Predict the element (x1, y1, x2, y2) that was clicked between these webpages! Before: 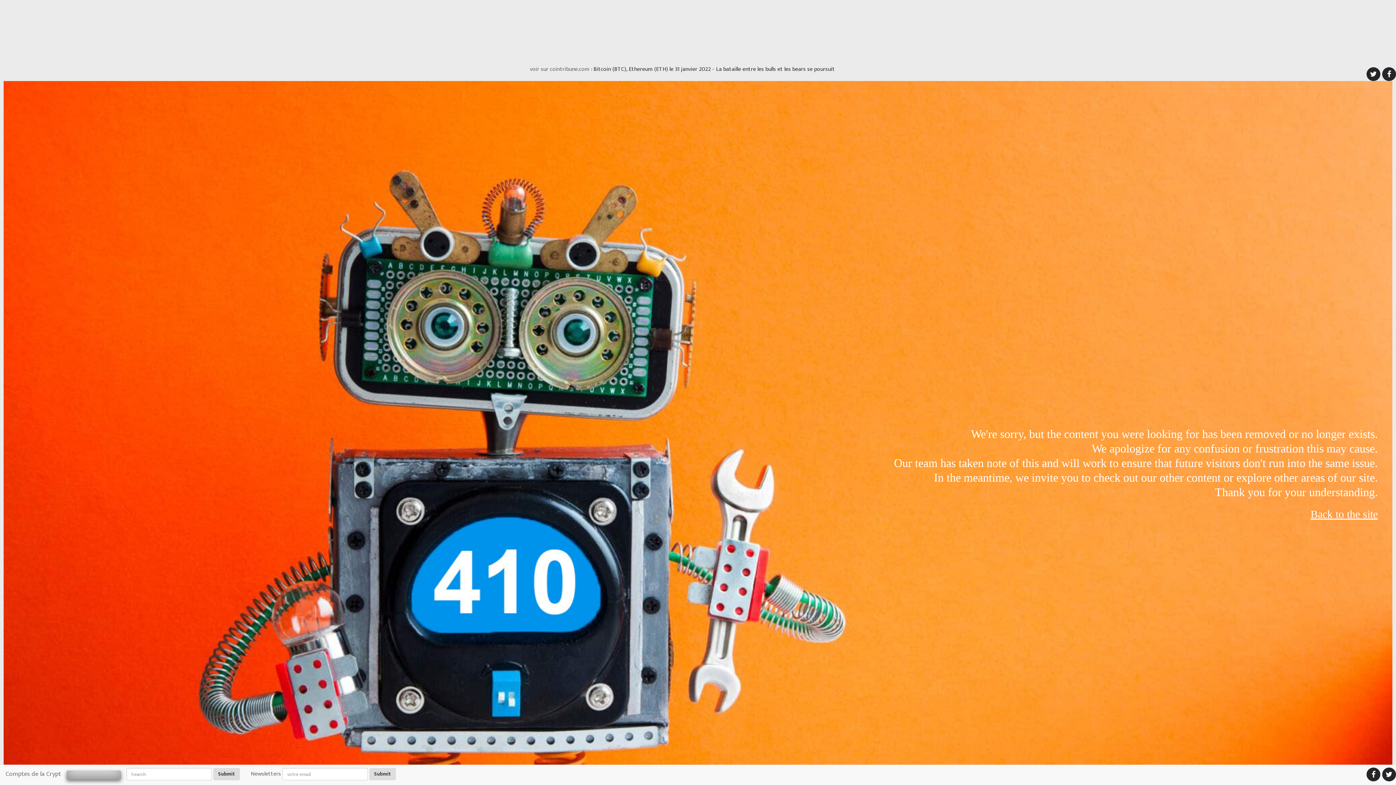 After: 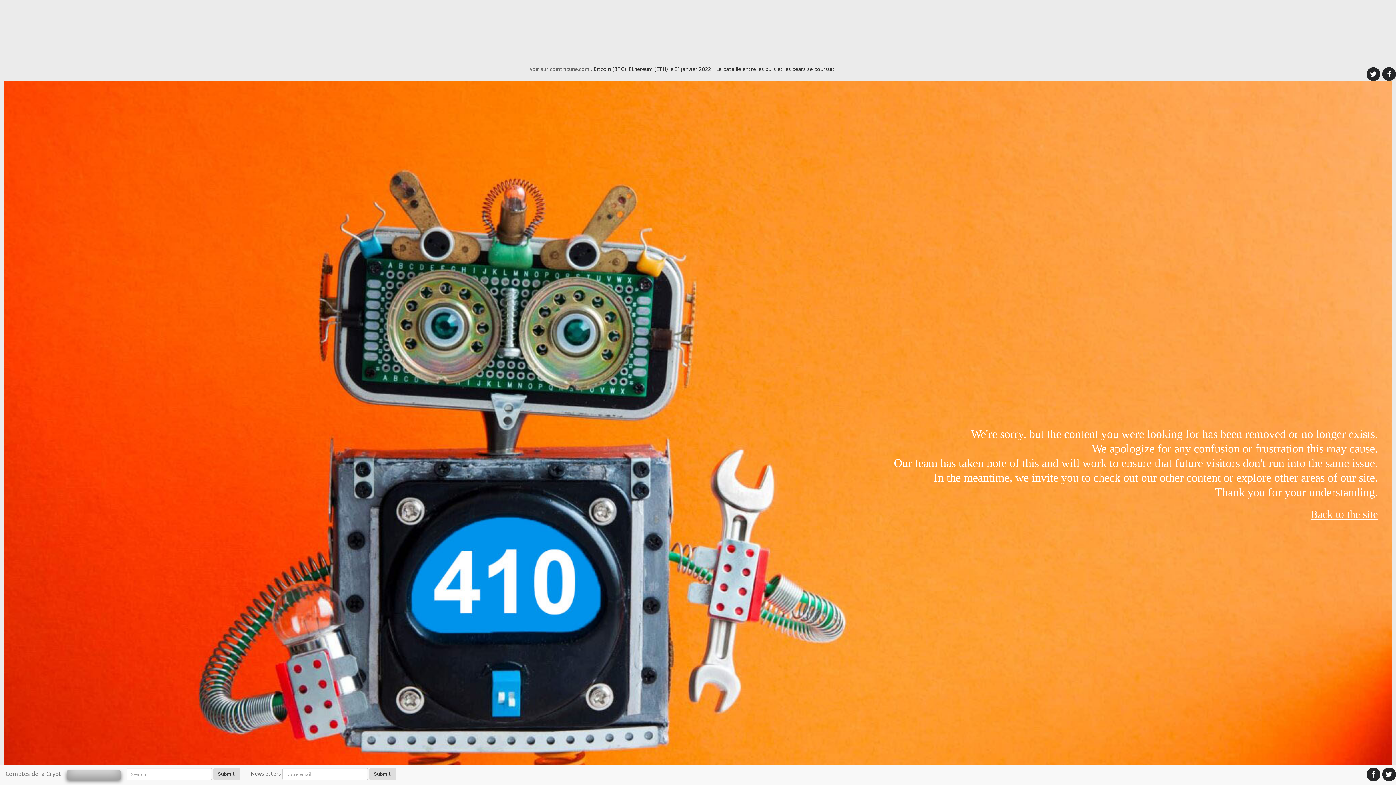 Action: label: Submit bbox: (213, 768, 240, 780)